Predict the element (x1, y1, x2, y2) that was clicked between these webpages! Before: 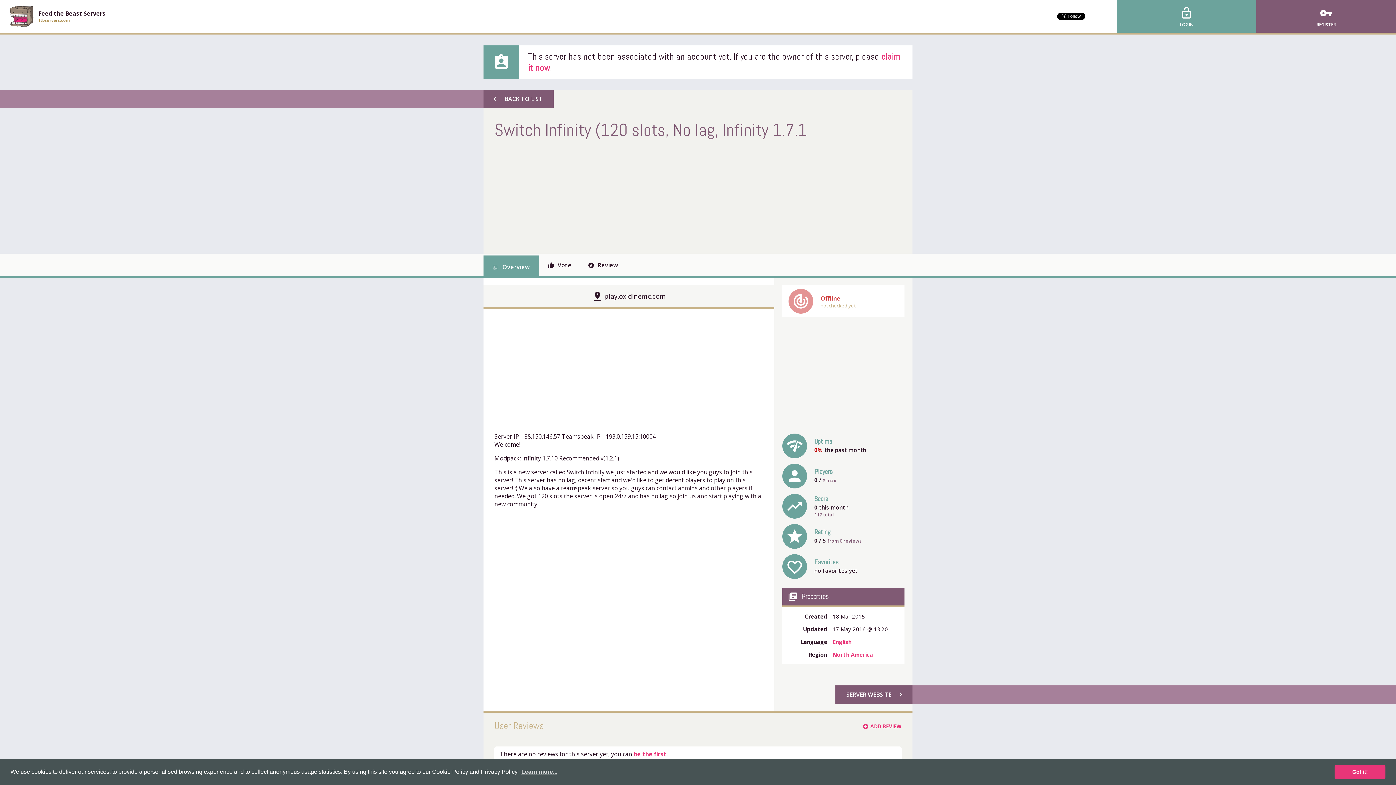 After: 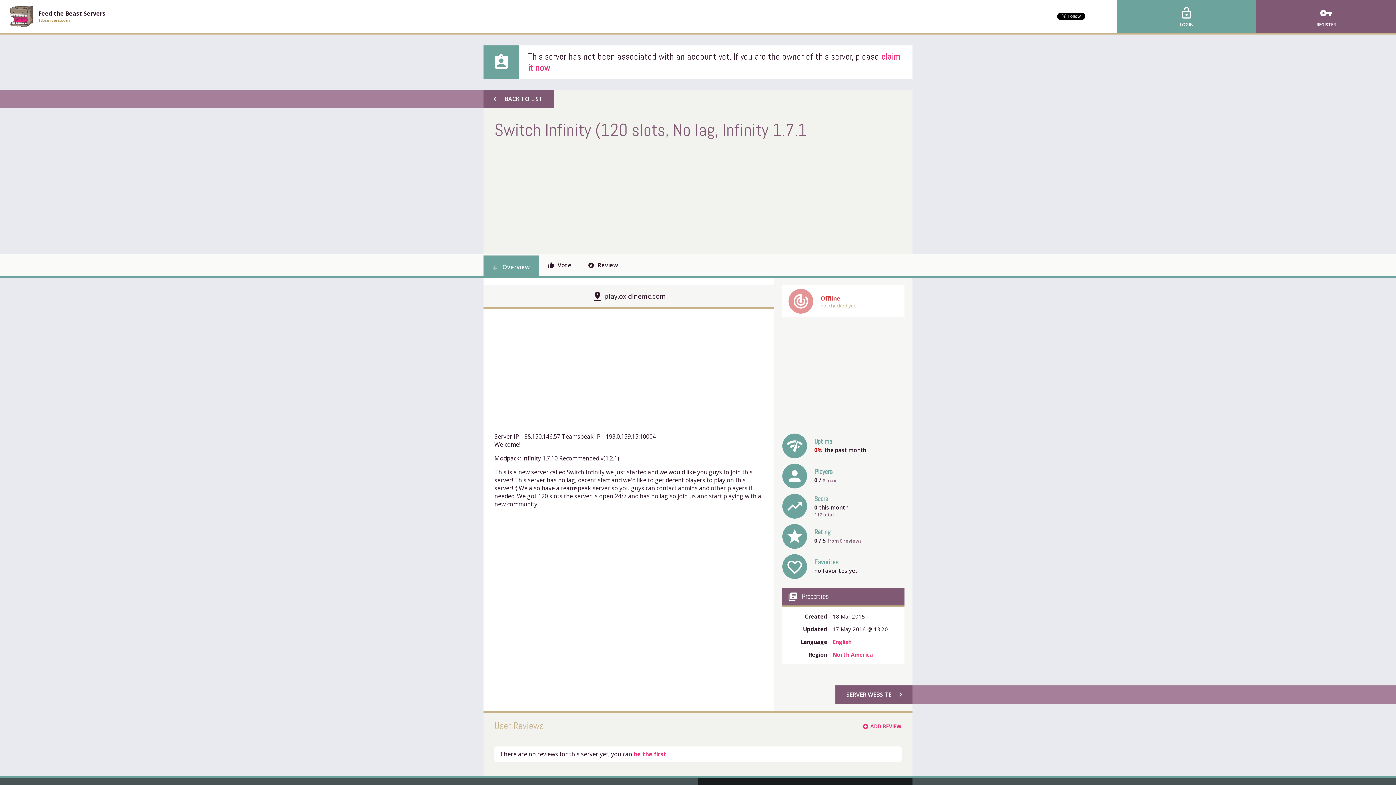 Action: bbox: (1334, 765, 1385, 779) label: dismiss cookie message